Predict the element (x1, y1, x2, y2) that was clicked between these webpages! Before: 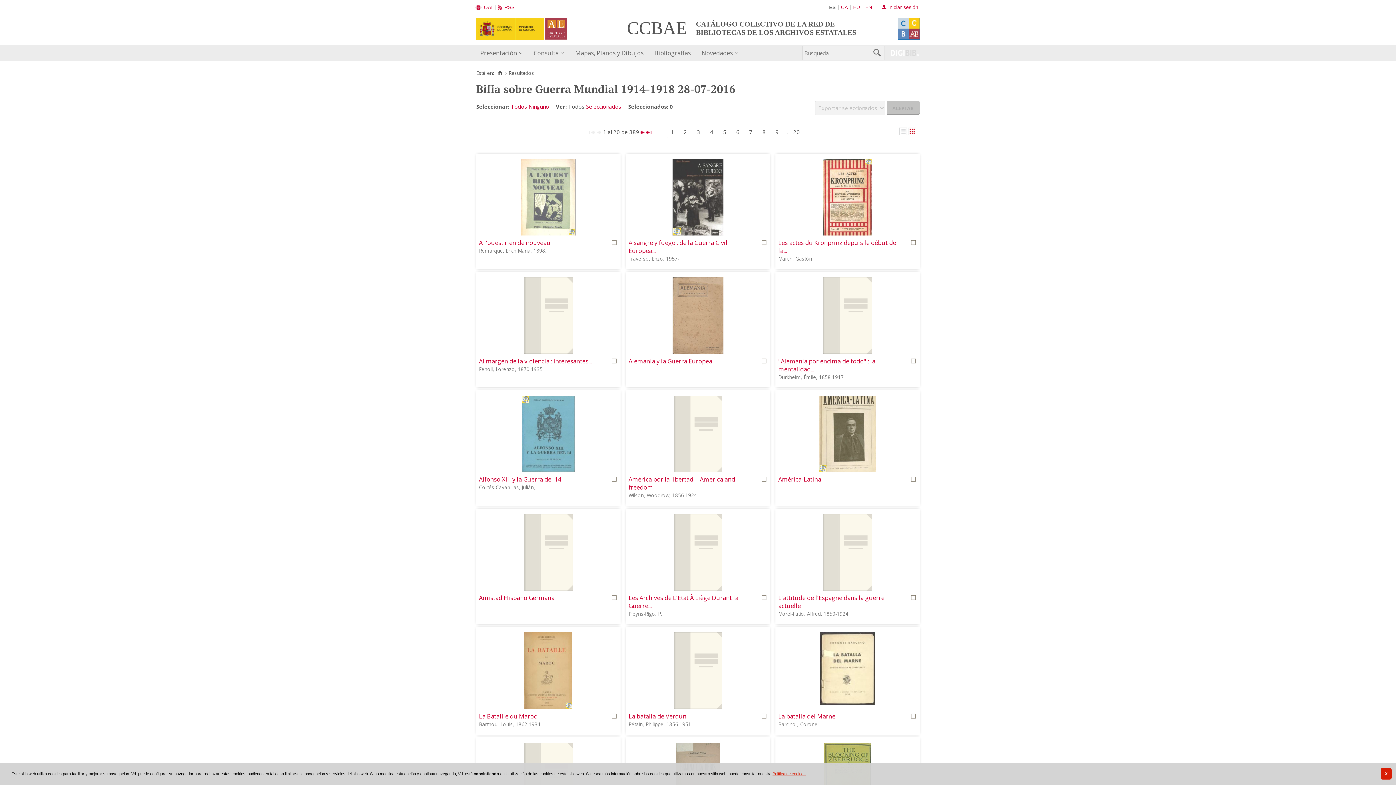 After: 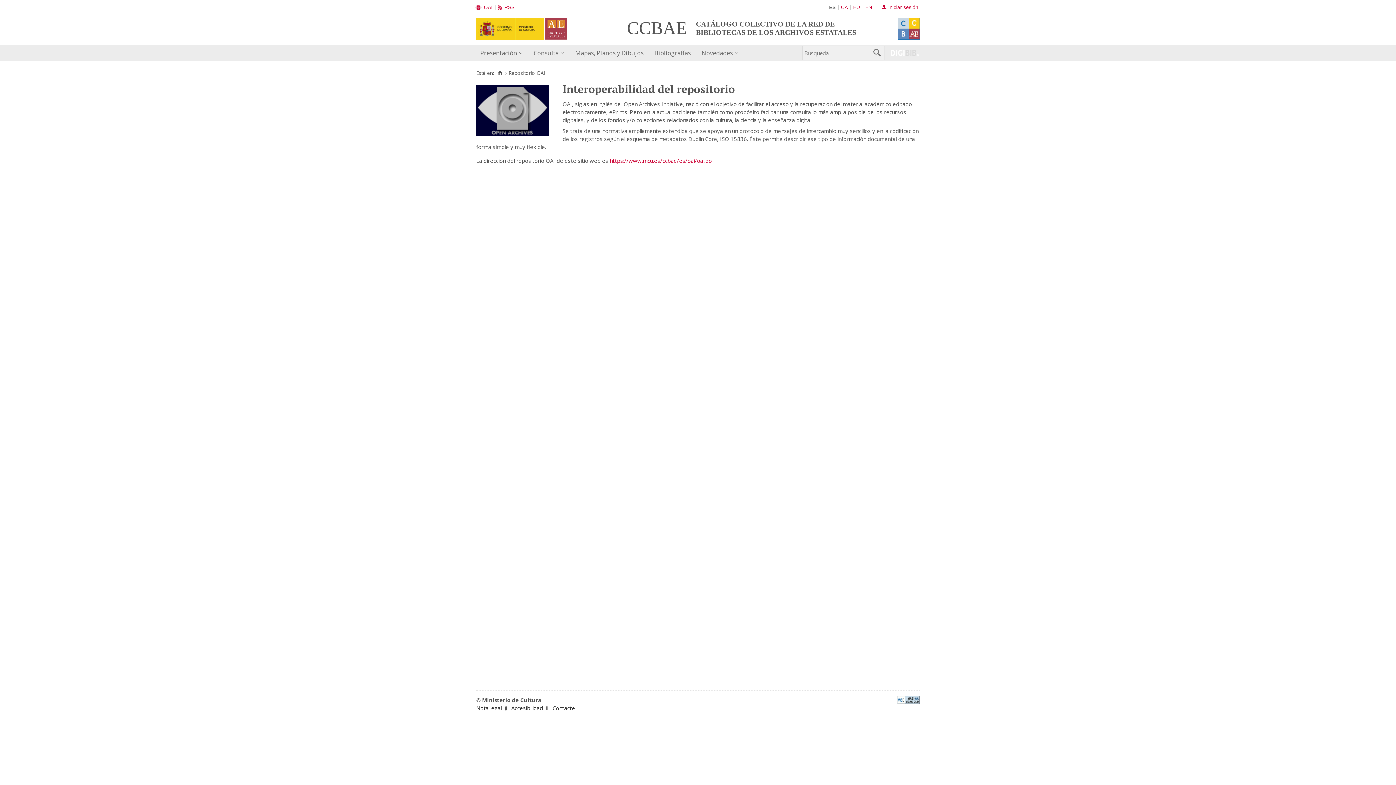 Action: label: OAI bbox: (475, 4, 492, 10)